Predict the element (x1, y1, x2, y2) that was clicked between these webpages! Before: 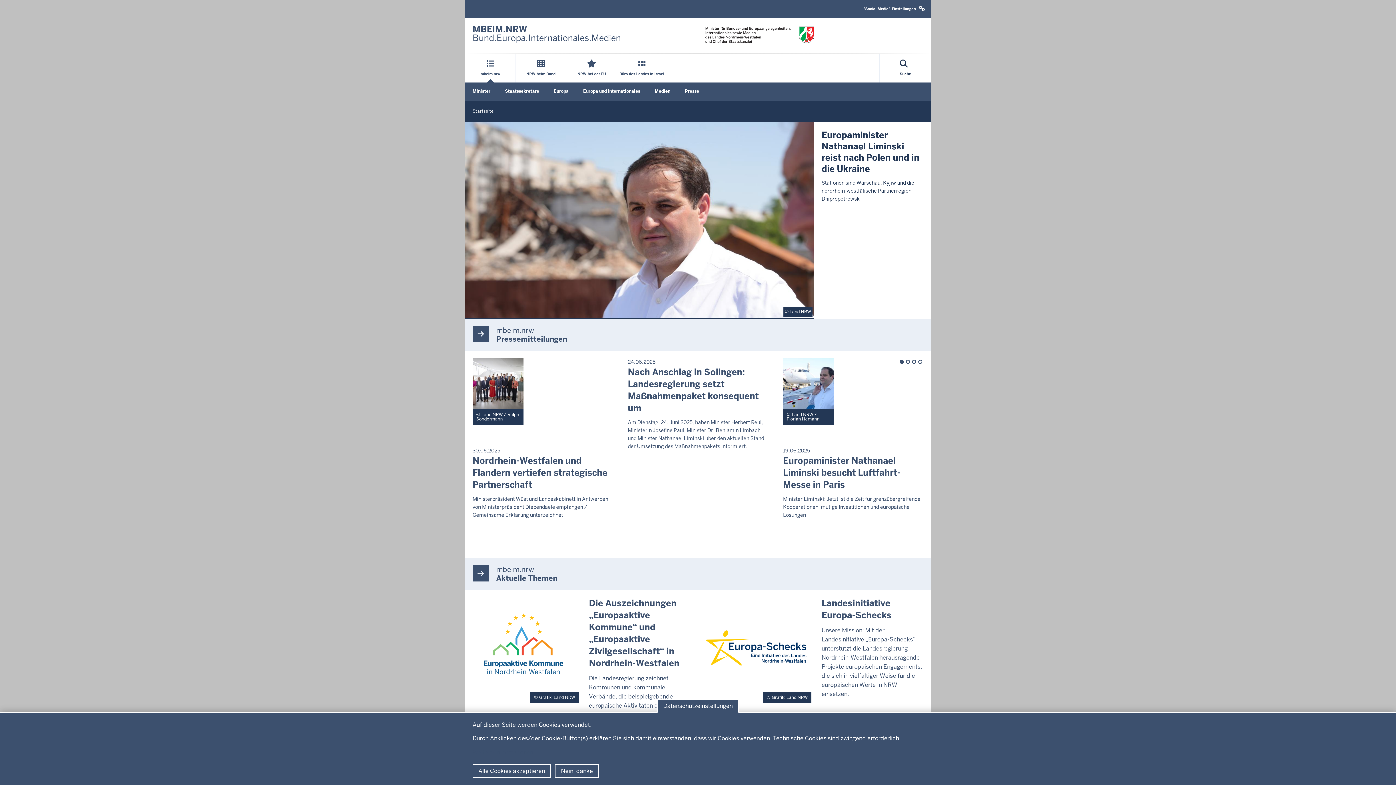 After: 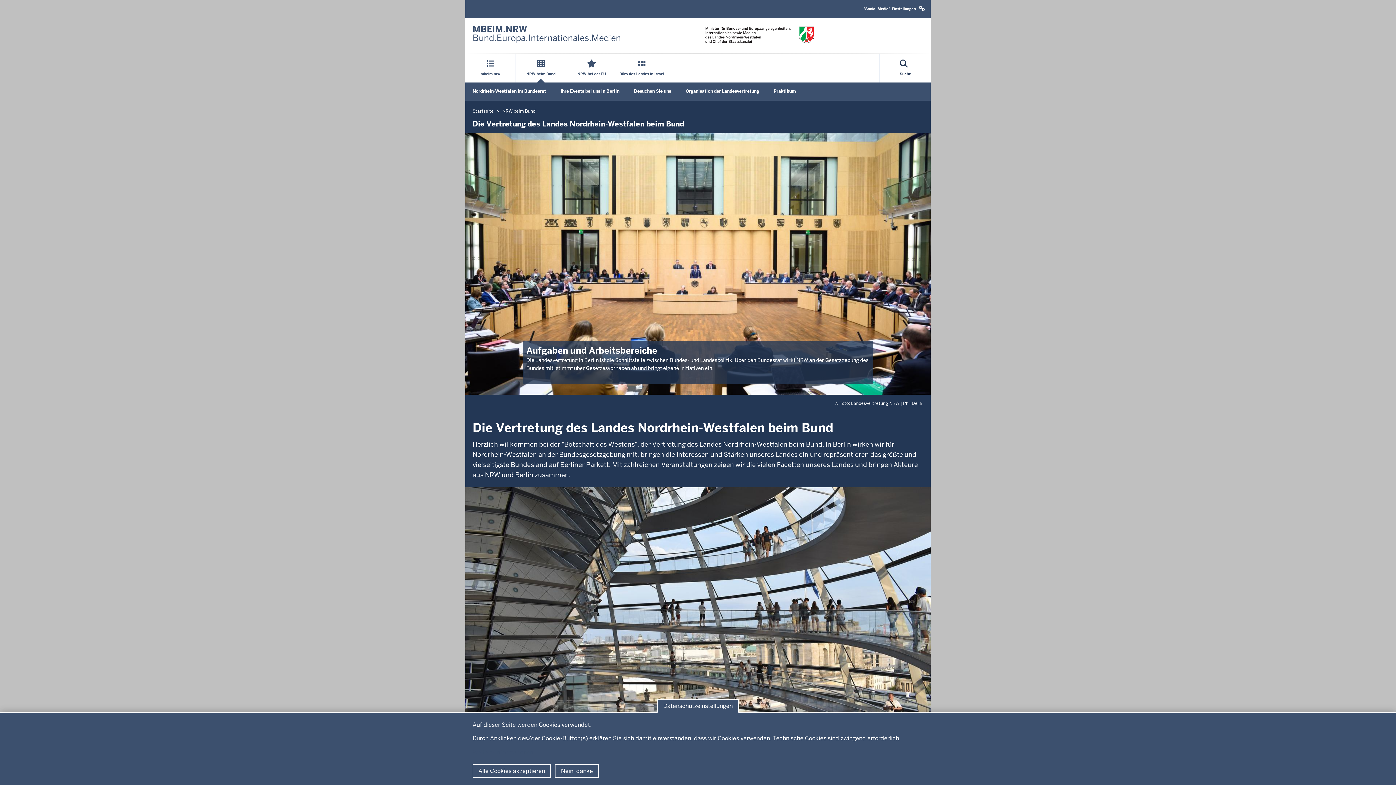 Action: label: NRW beim Bund bbox: (516, 54, 566, 82)